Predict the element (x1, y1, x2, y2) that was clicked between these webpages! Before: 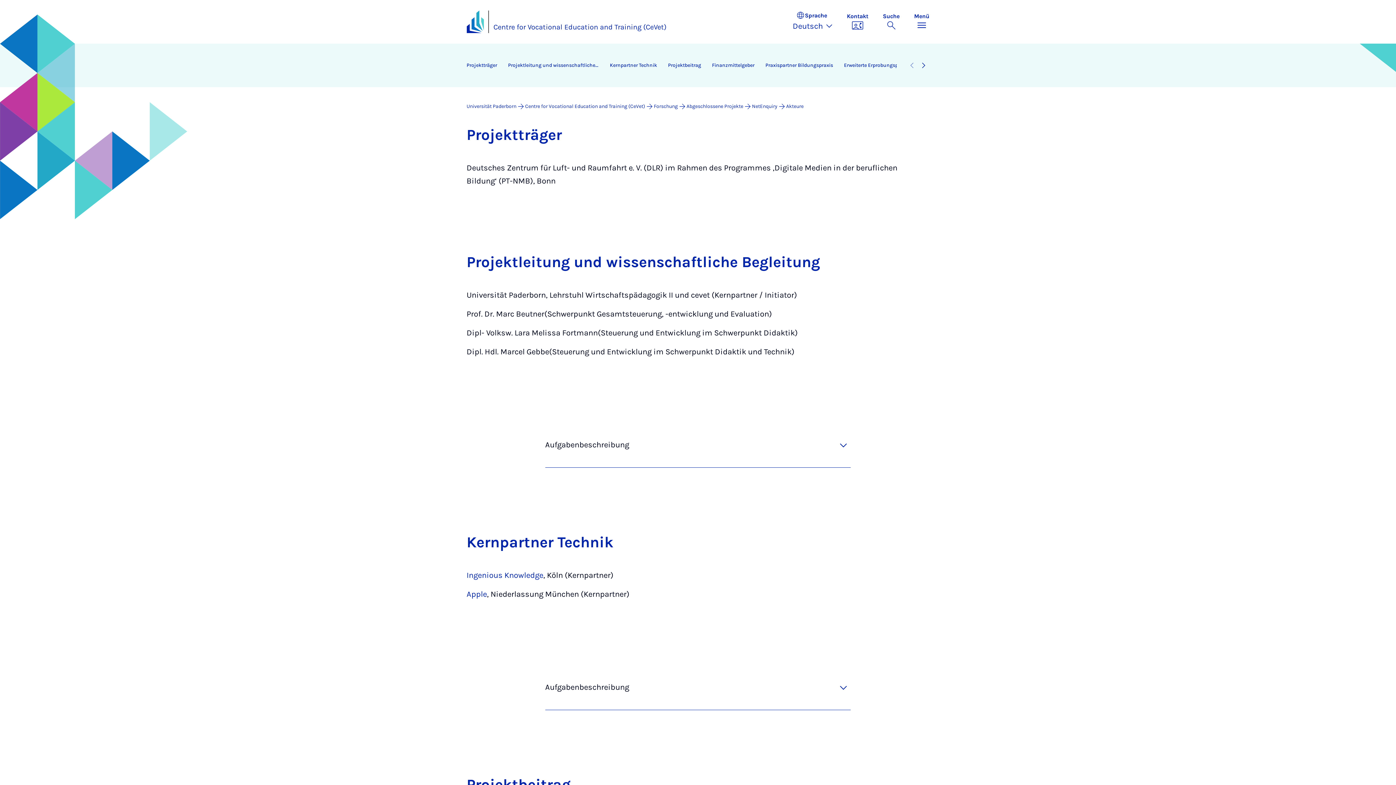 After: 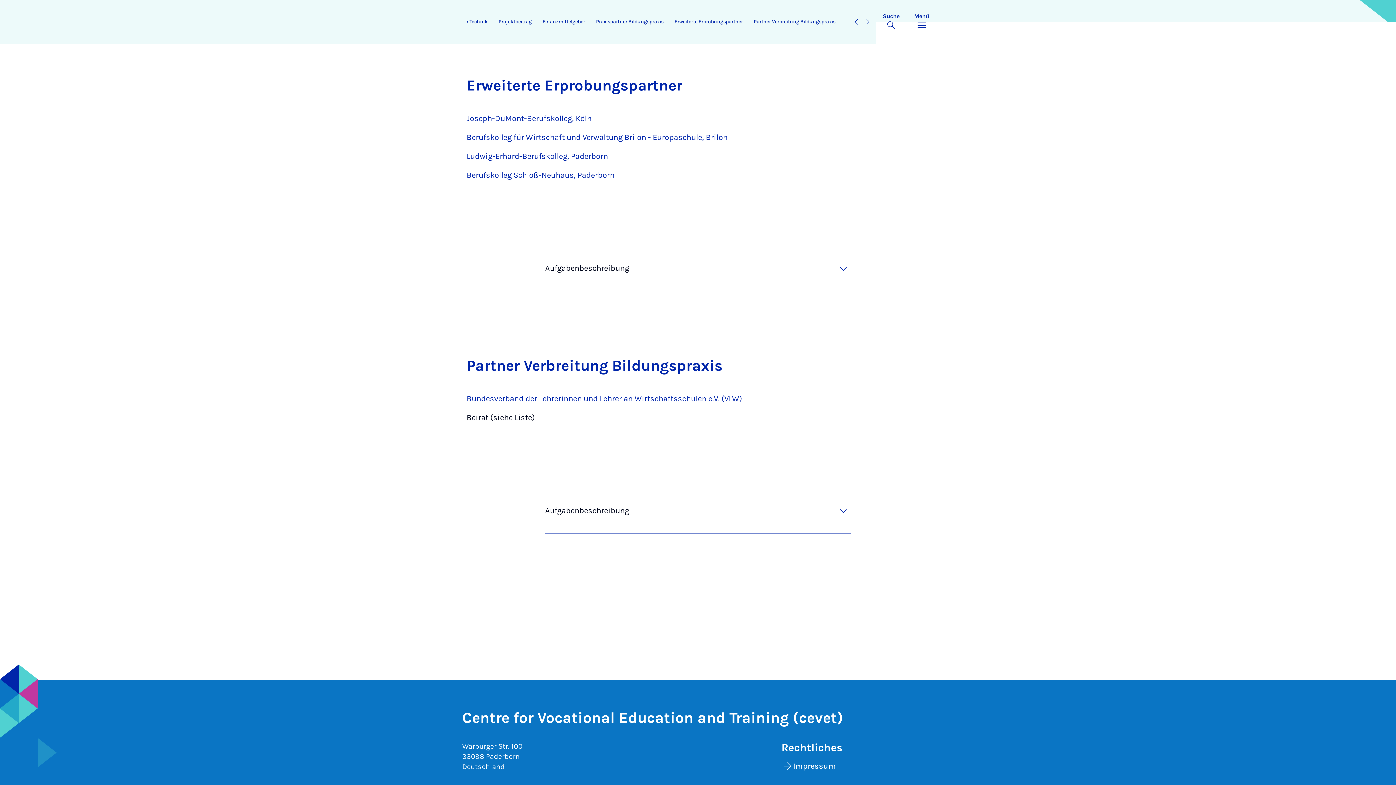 Action: bbox: (838, 43, 918, 87) label: Er­wei­ter­te Er­pro­bungs­part­ner